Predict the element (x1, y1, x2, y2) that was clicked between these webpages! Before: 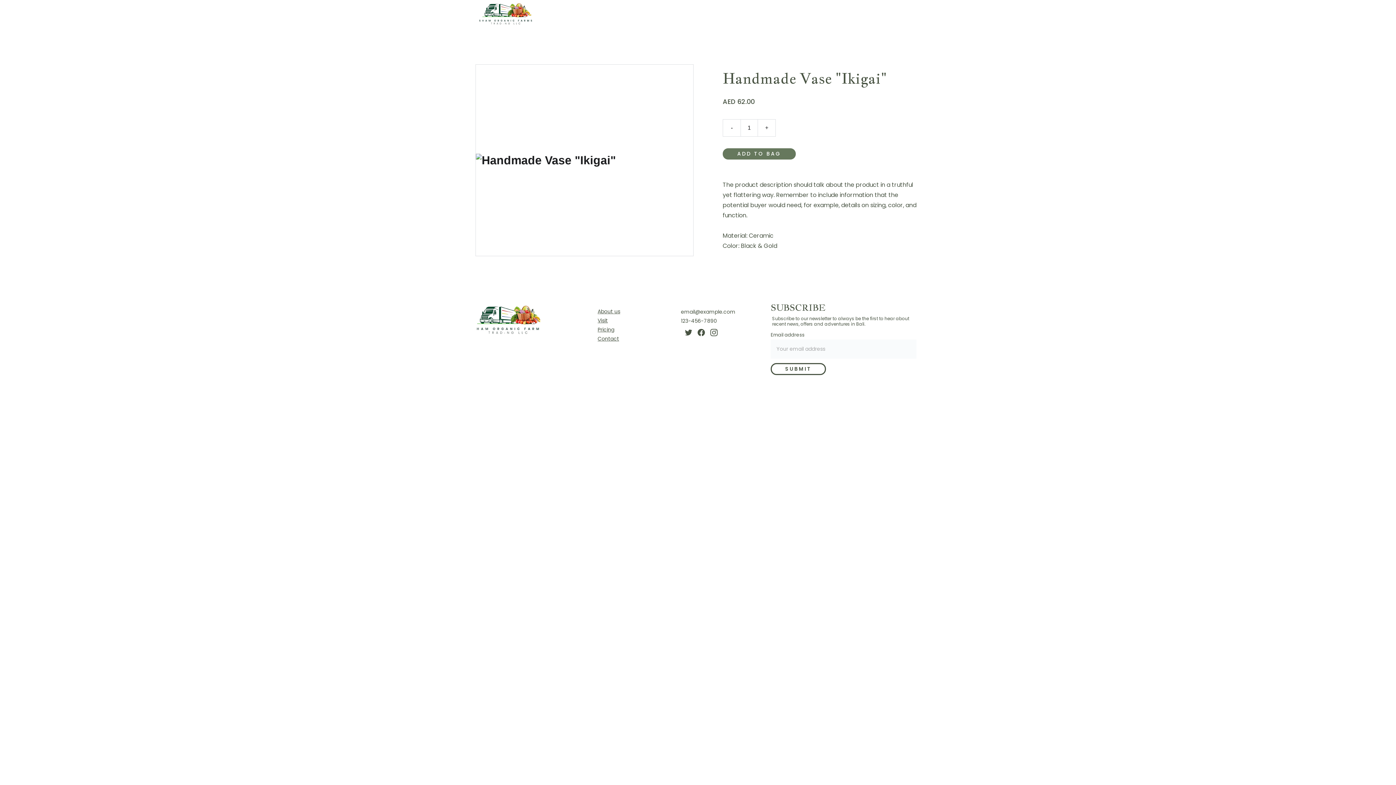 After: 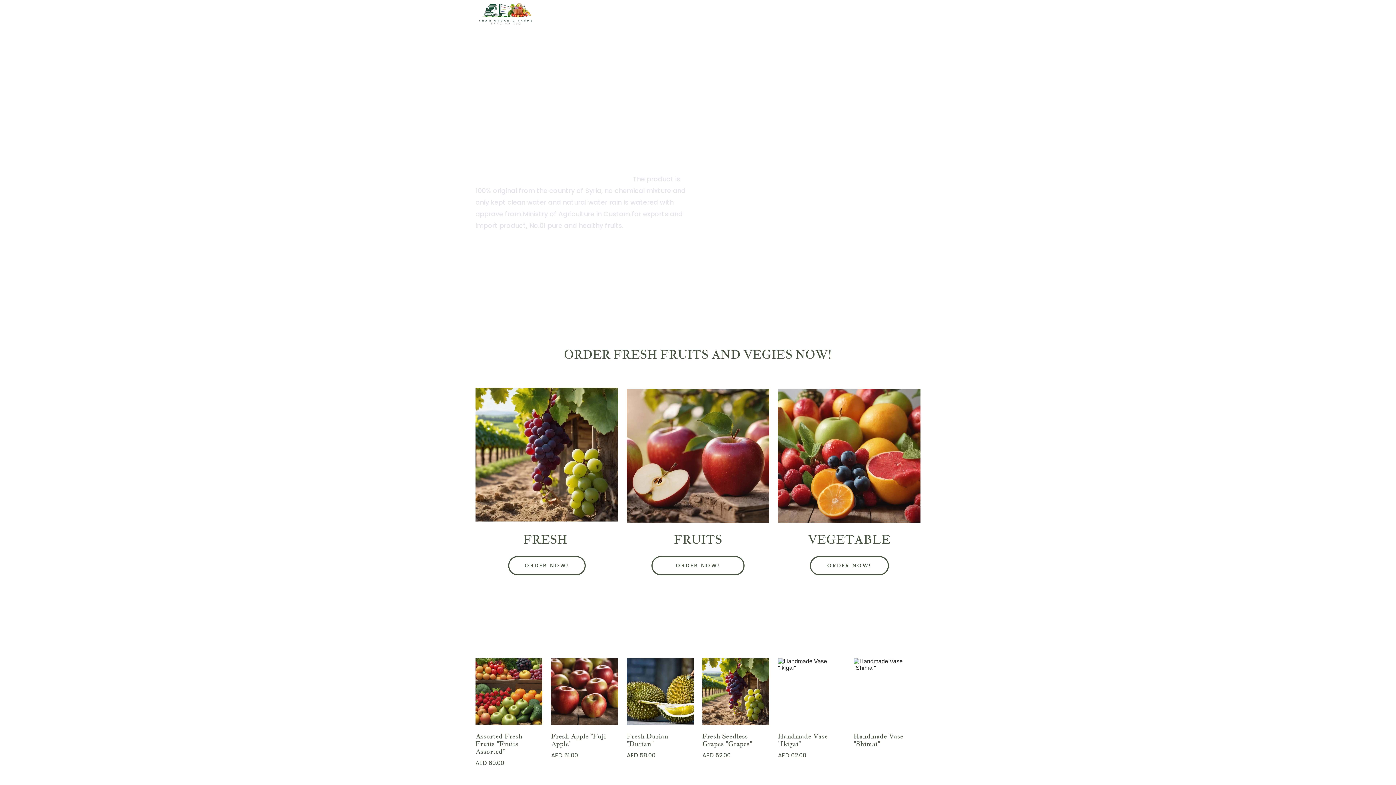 Action: bbox: (695, 9, 712, 18) label: HOME